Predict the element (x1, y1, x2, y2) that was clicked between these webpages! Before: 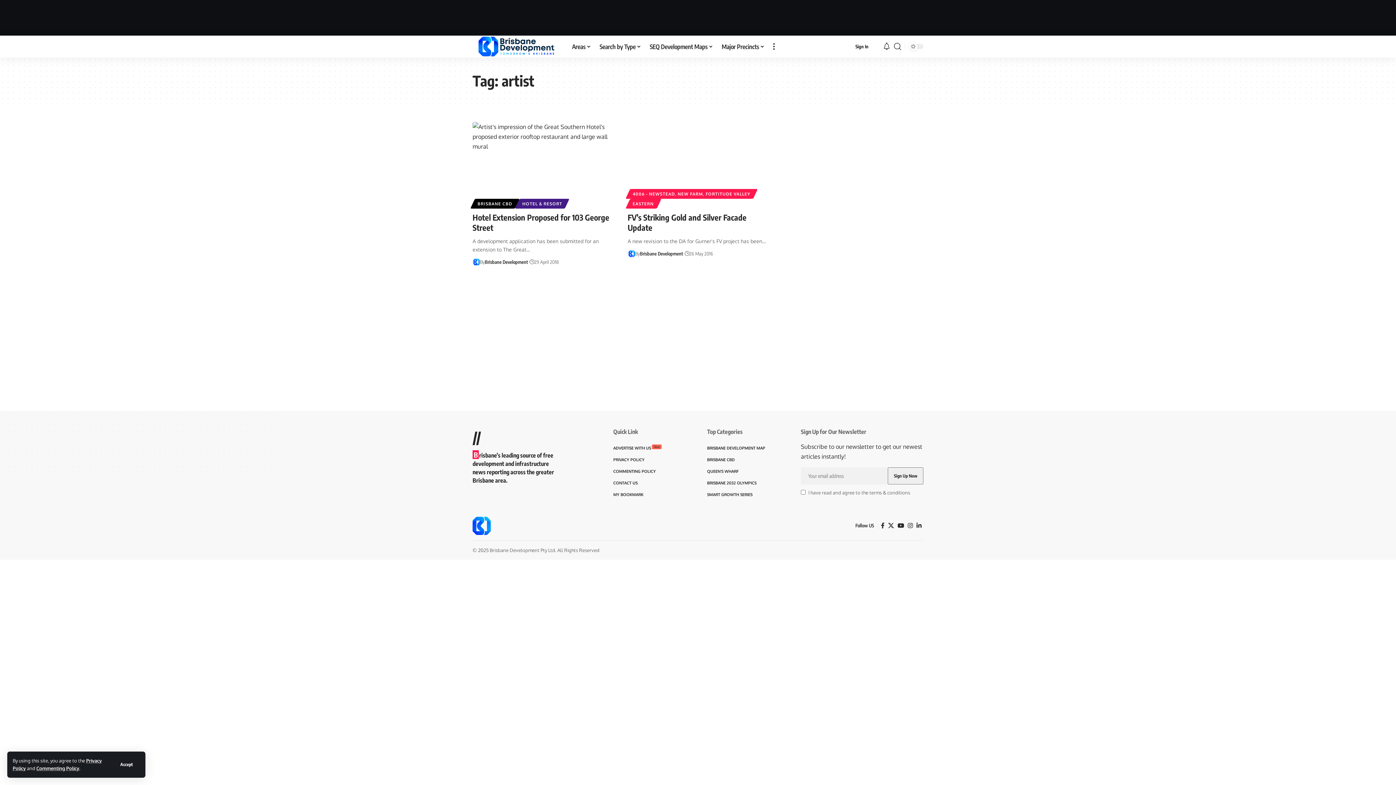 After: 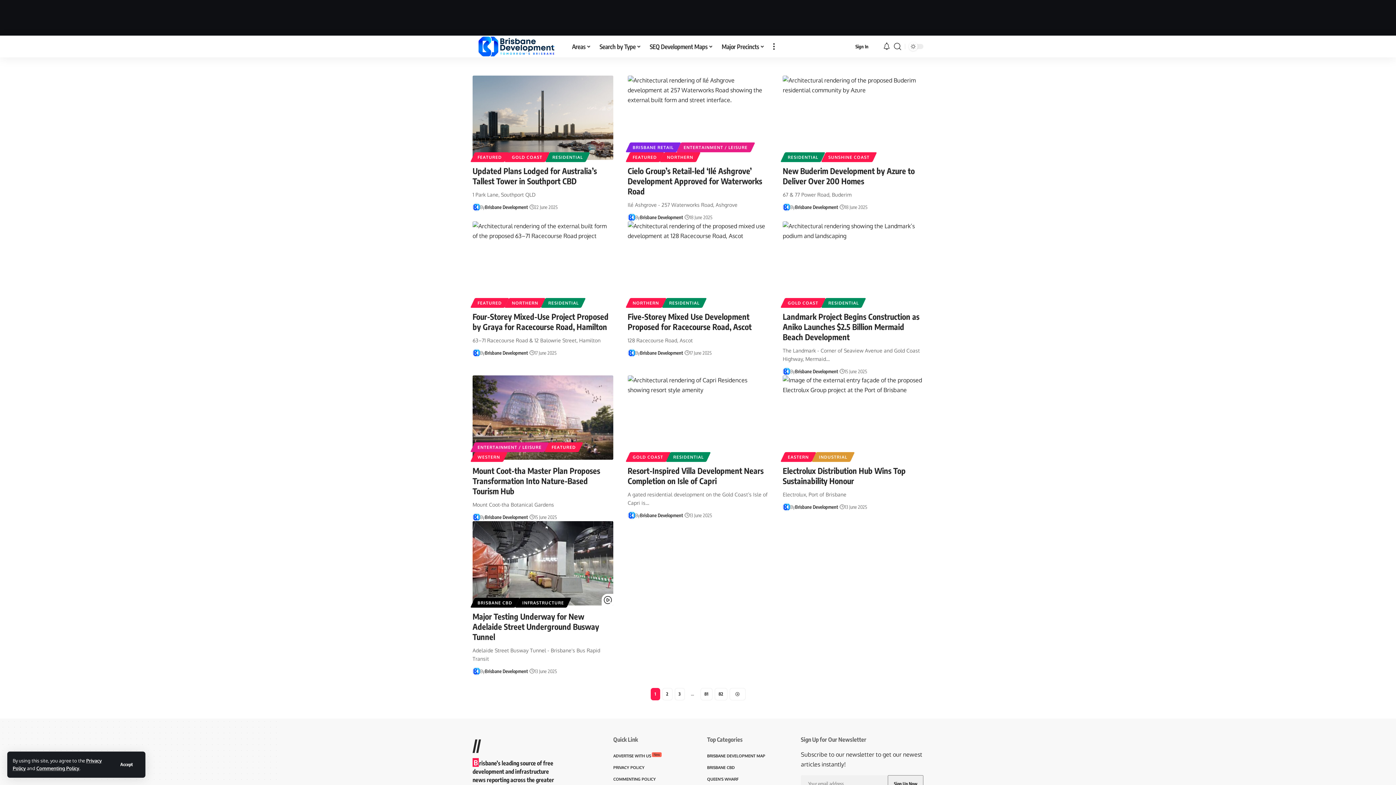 Action: bbox: (484, 258, 528, 266) label: Brisbane Development